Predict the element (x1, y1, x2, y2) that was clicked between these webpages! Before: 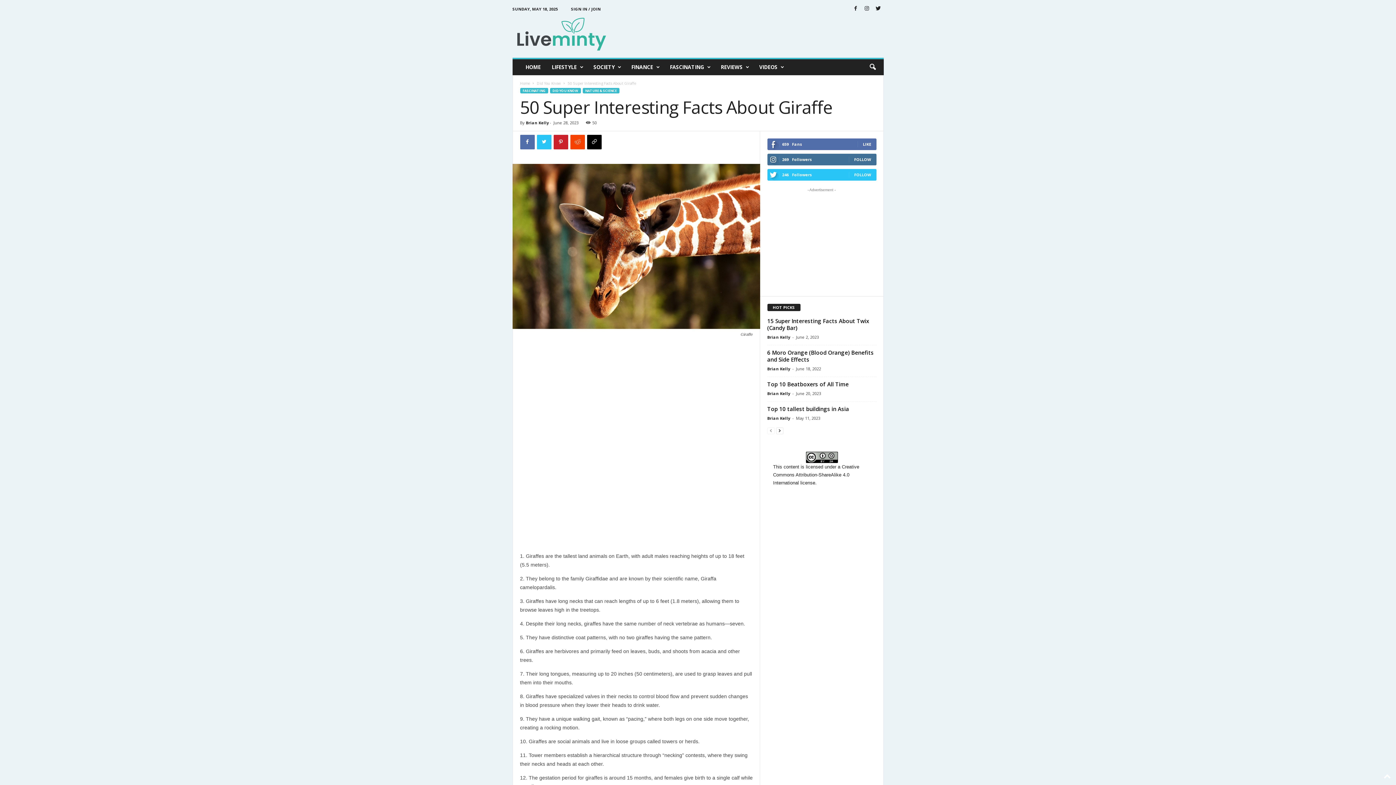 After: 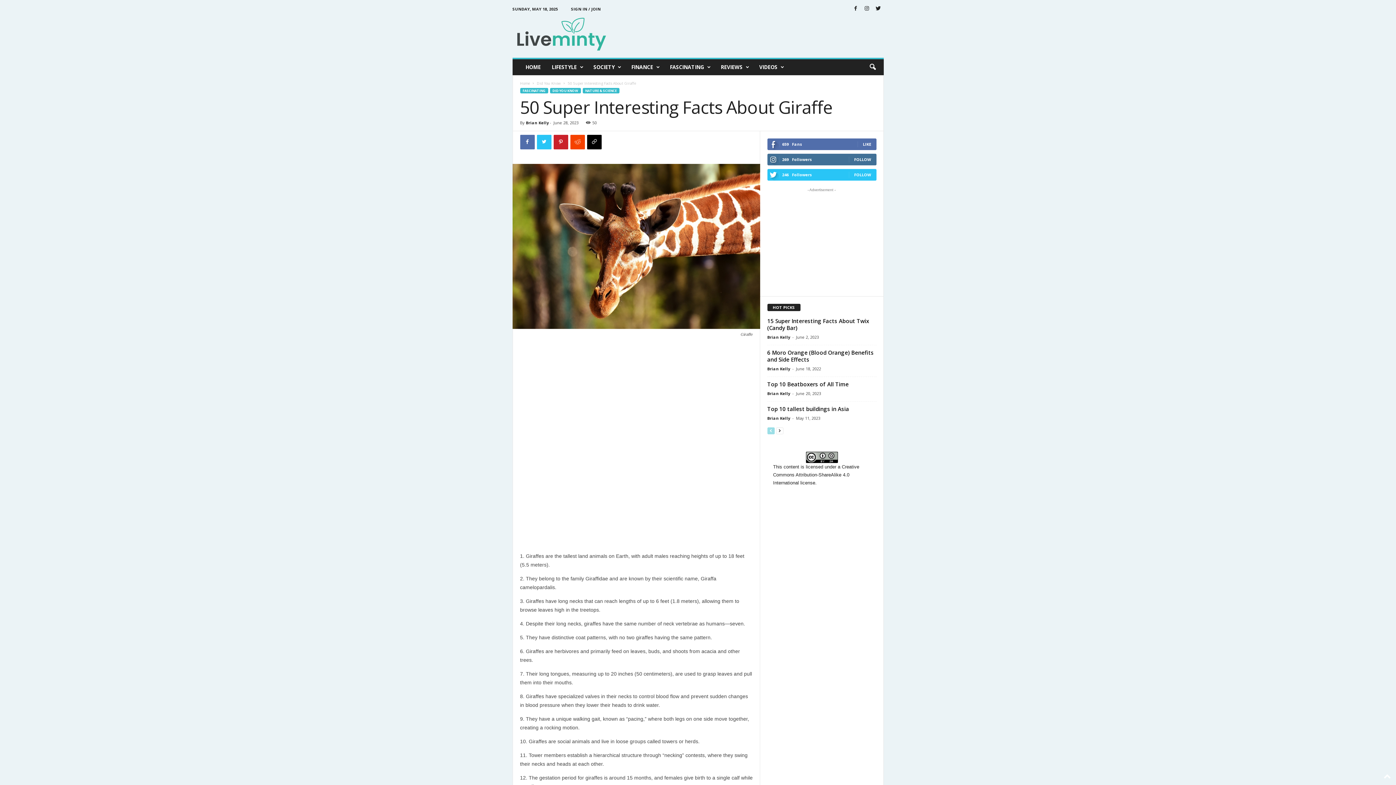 Action: label: prev-page bbox: (767, 427, 774, 434)